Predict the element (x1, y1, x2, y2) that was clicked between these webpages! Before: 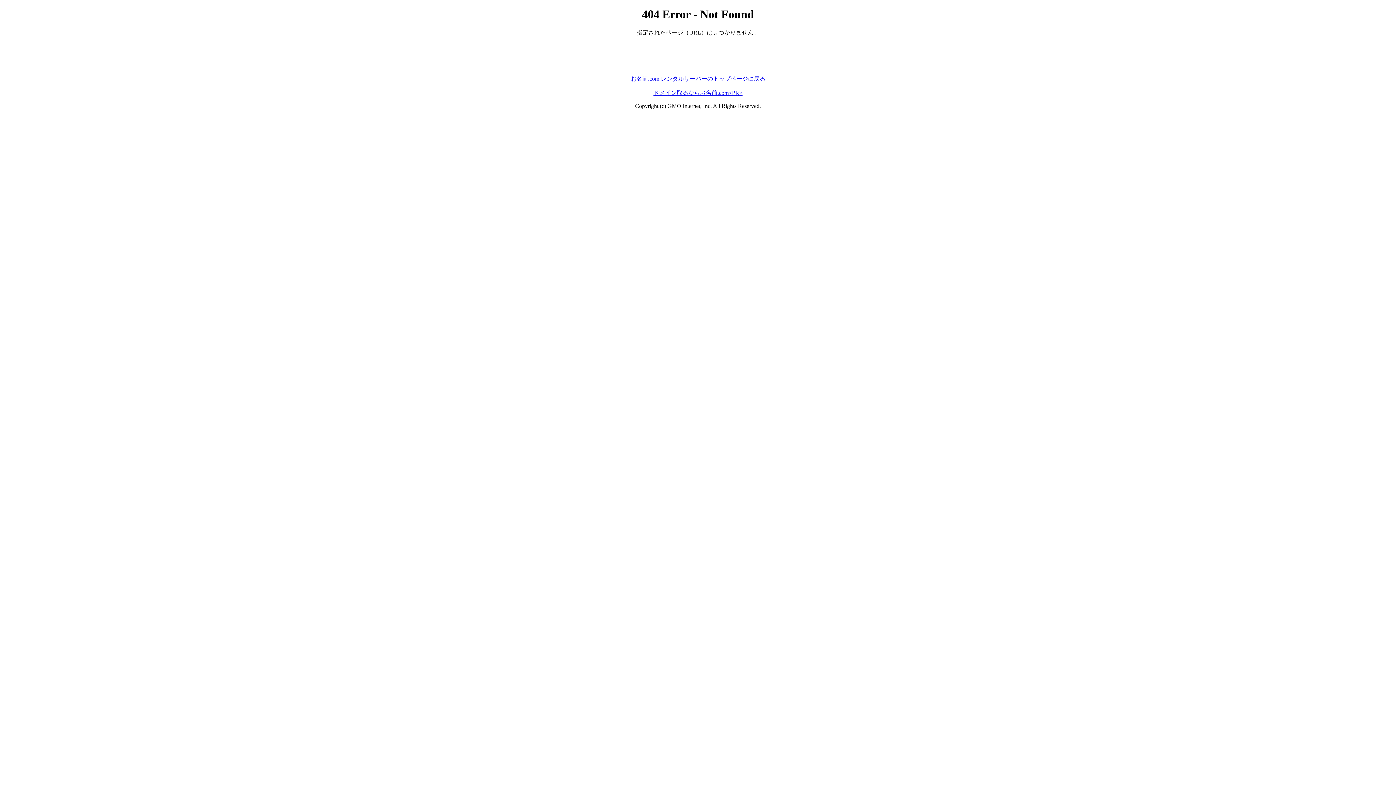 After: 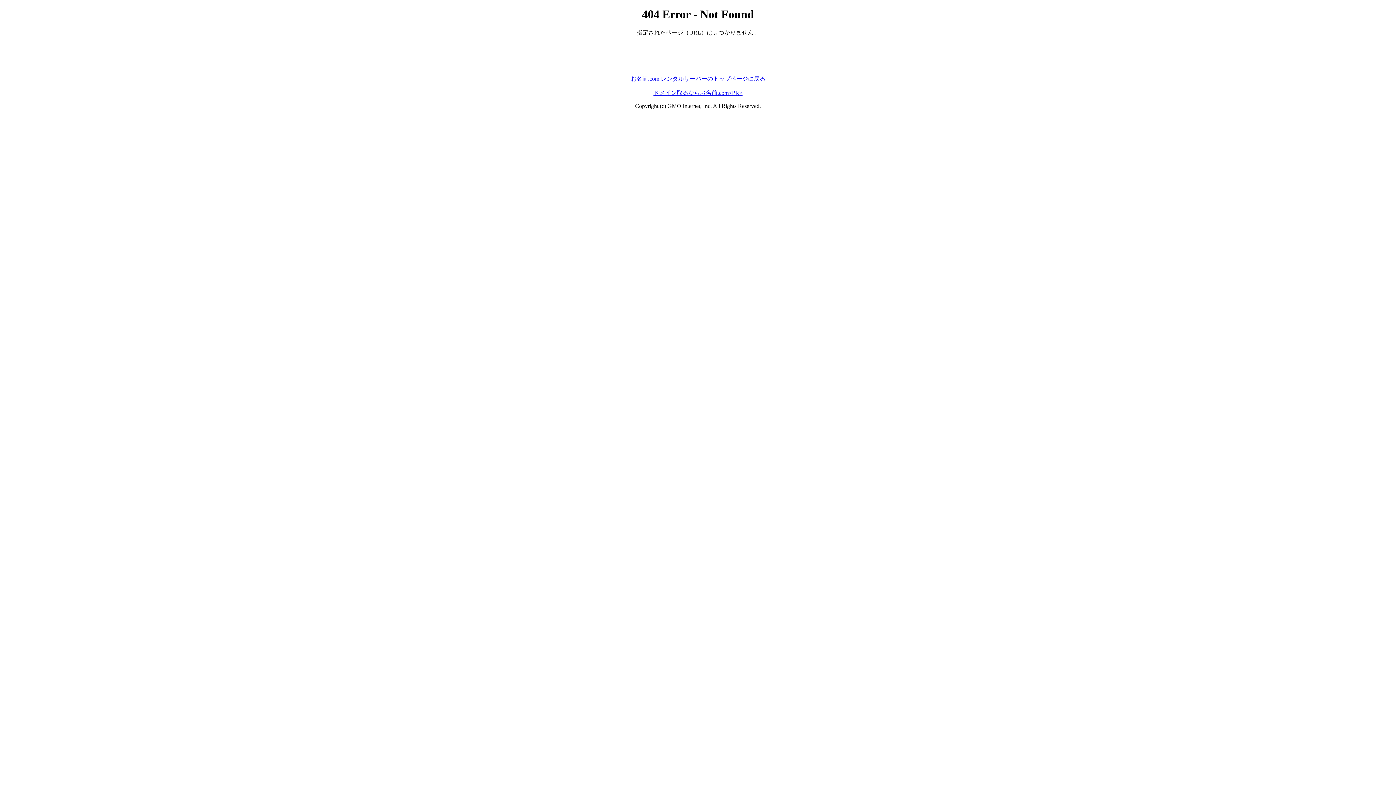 Action: bbox: (630, 75, 765, 81) label: お名前.com レンタルサーバーのトップページに戻る